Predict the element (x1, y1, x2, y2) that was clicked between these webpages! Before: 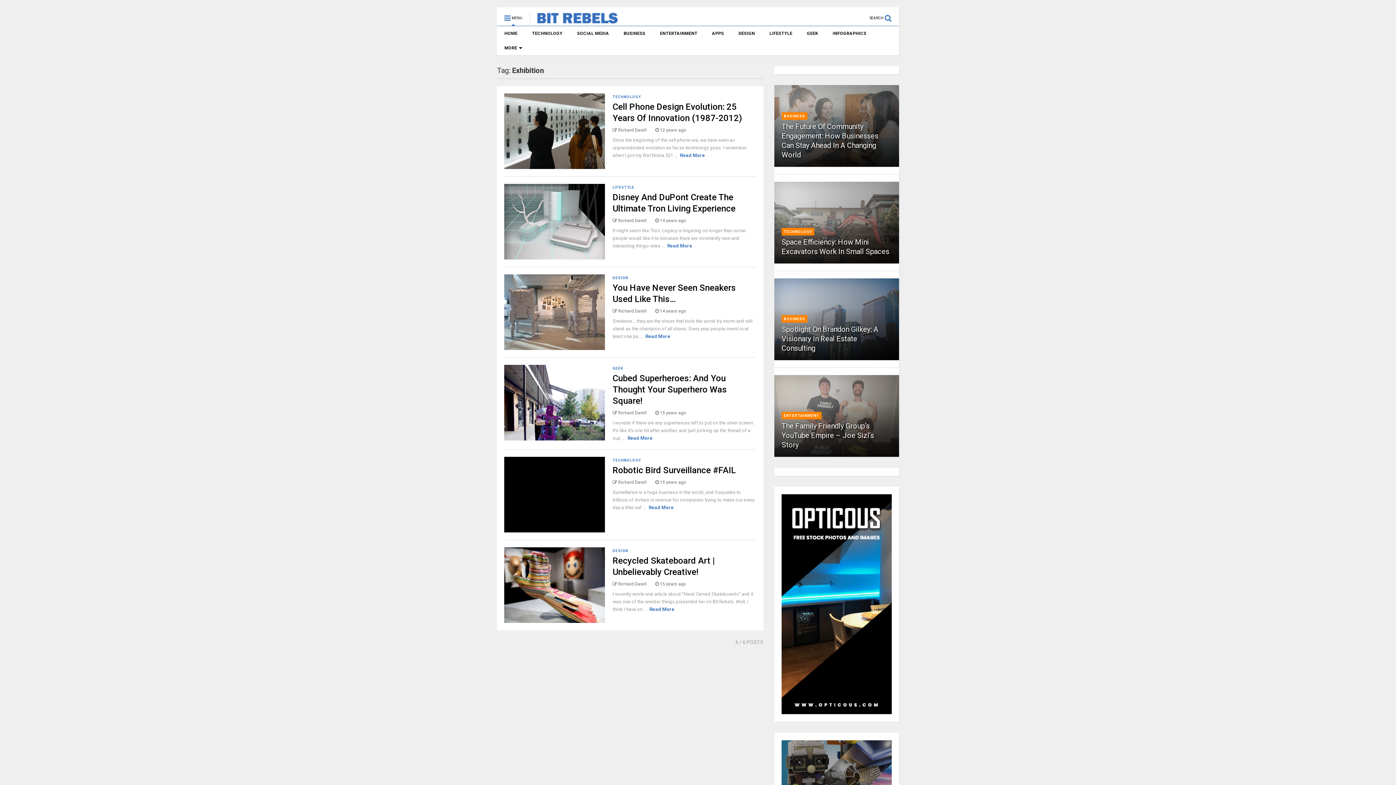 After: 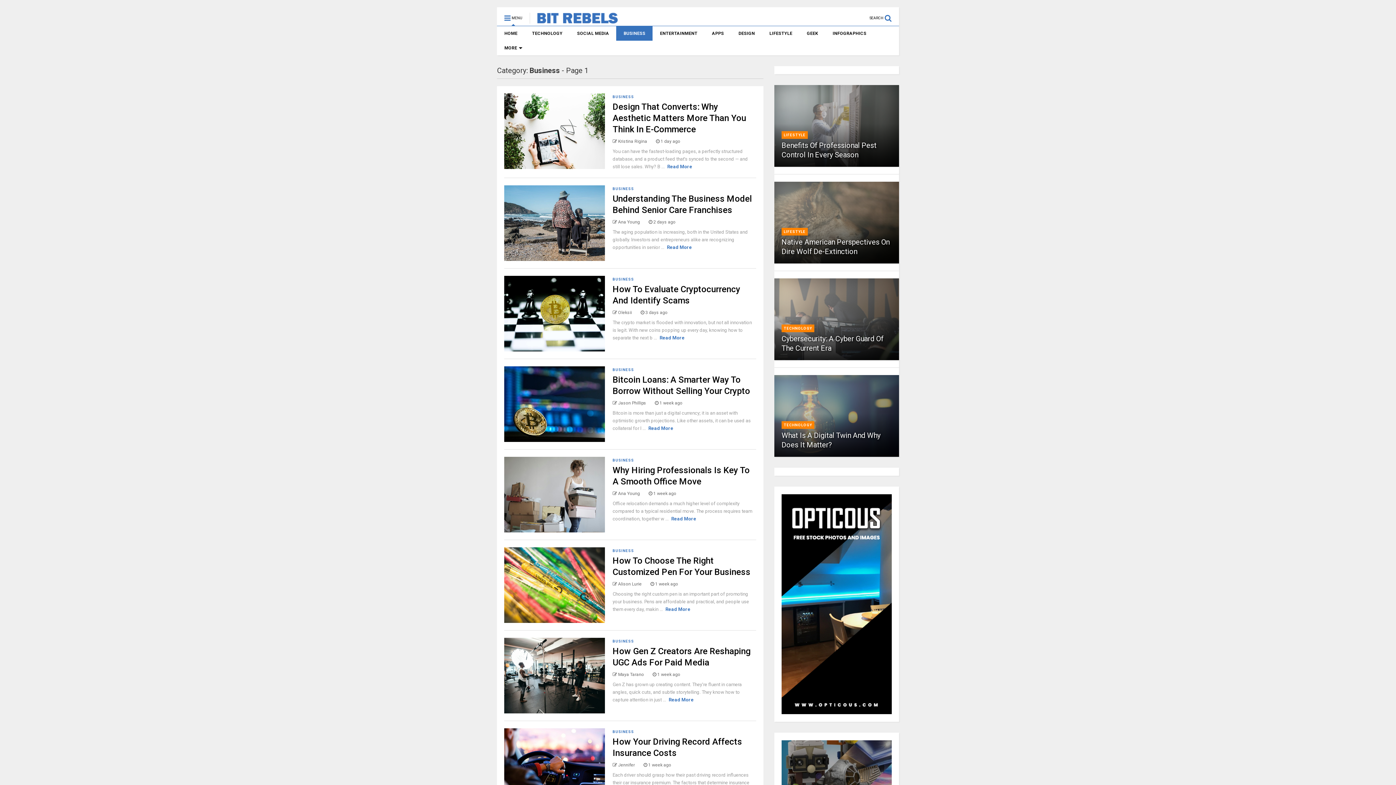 Action: label: BUSINESS bbox: (783, 316, 805, 321)